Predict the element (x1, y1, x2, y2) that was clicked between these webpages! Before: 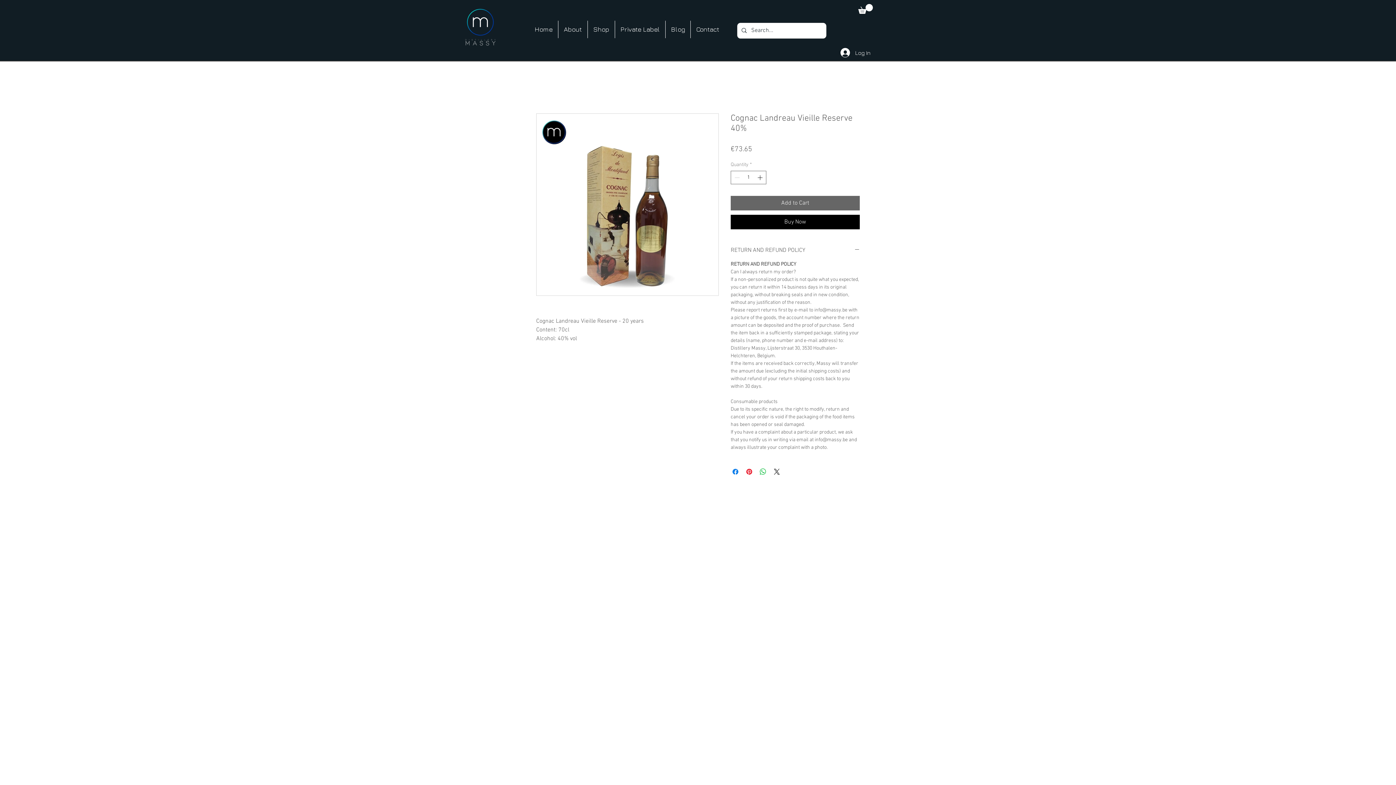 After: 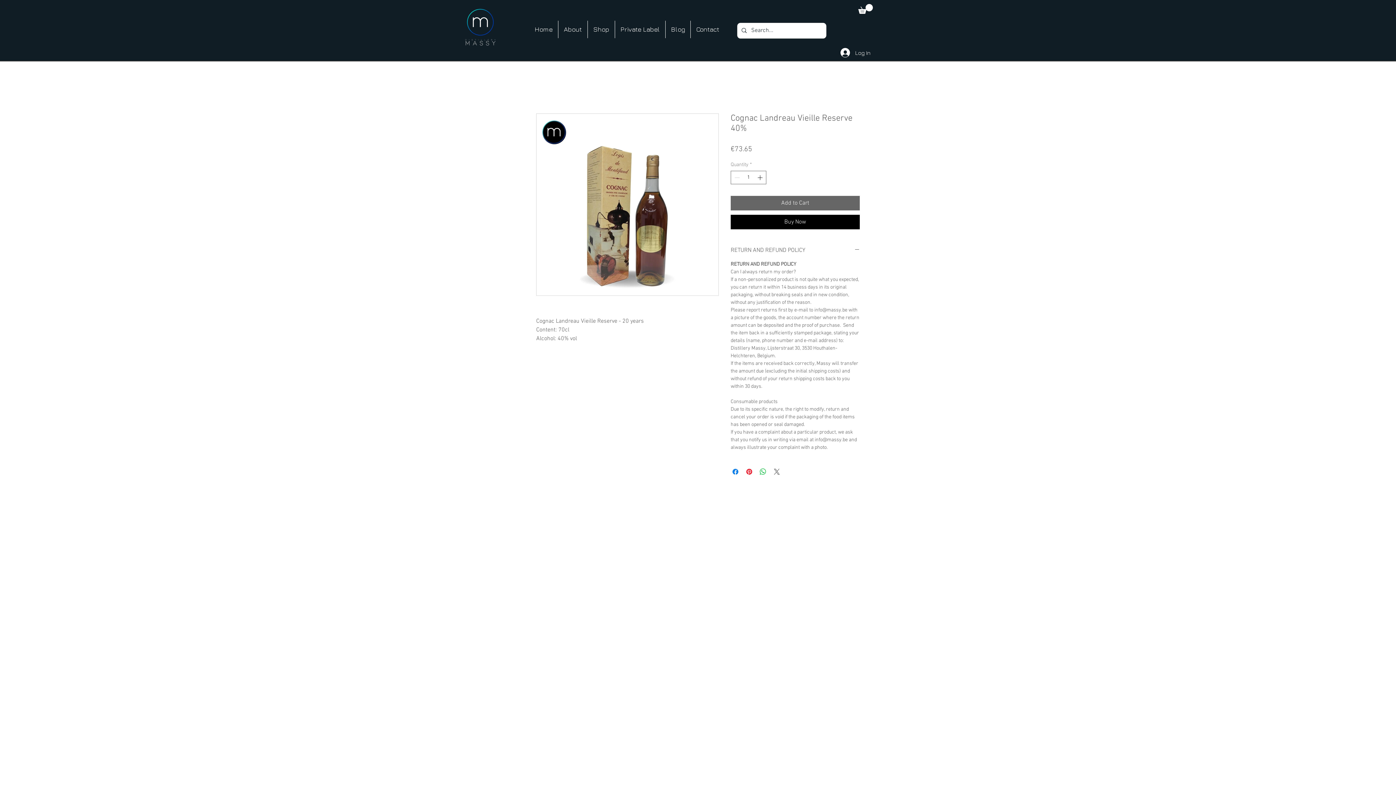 Action: label: Share on X bbox: (772, 467, 781, 476)